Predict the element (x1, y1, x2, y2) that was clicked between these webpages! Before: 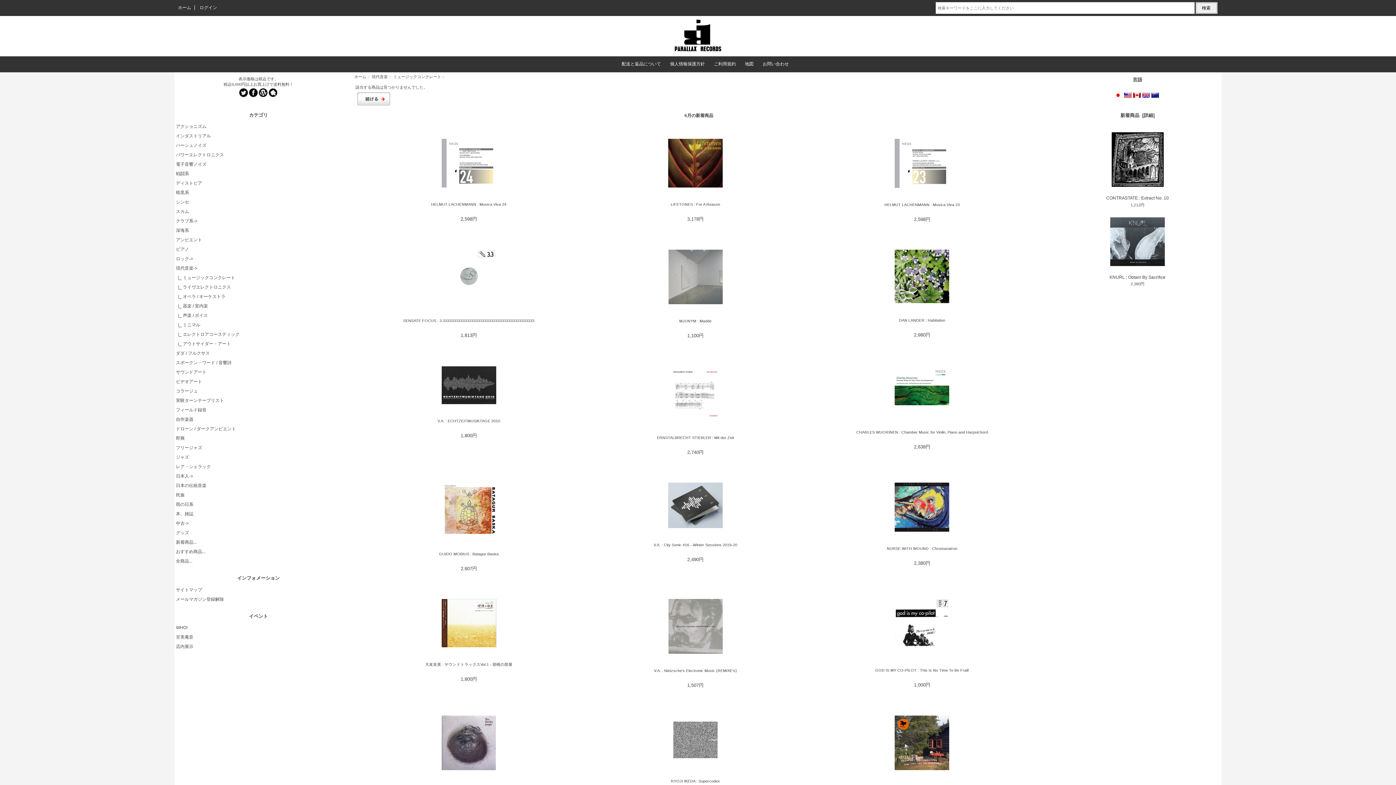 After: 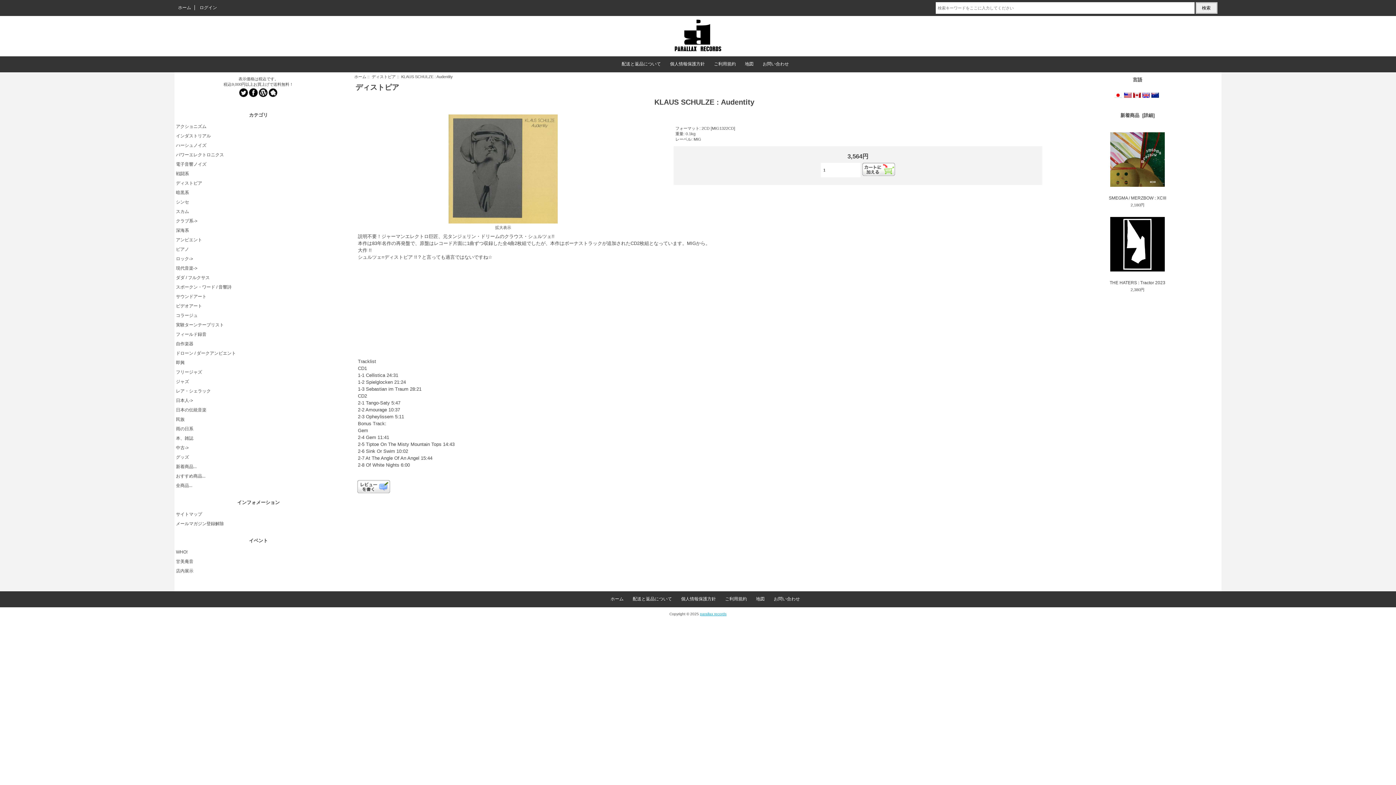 Action: bbox: (174, 179, 342, 187) label: ディストピア